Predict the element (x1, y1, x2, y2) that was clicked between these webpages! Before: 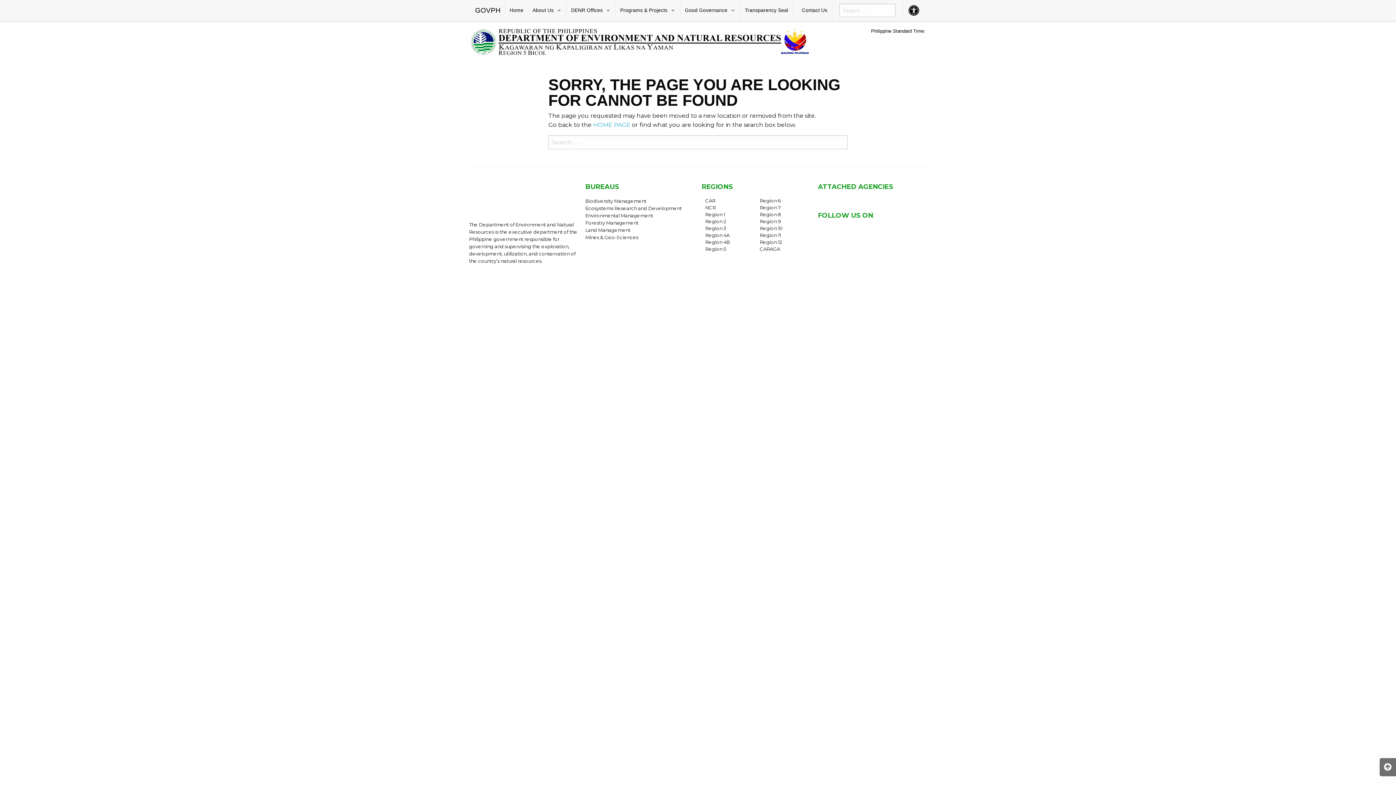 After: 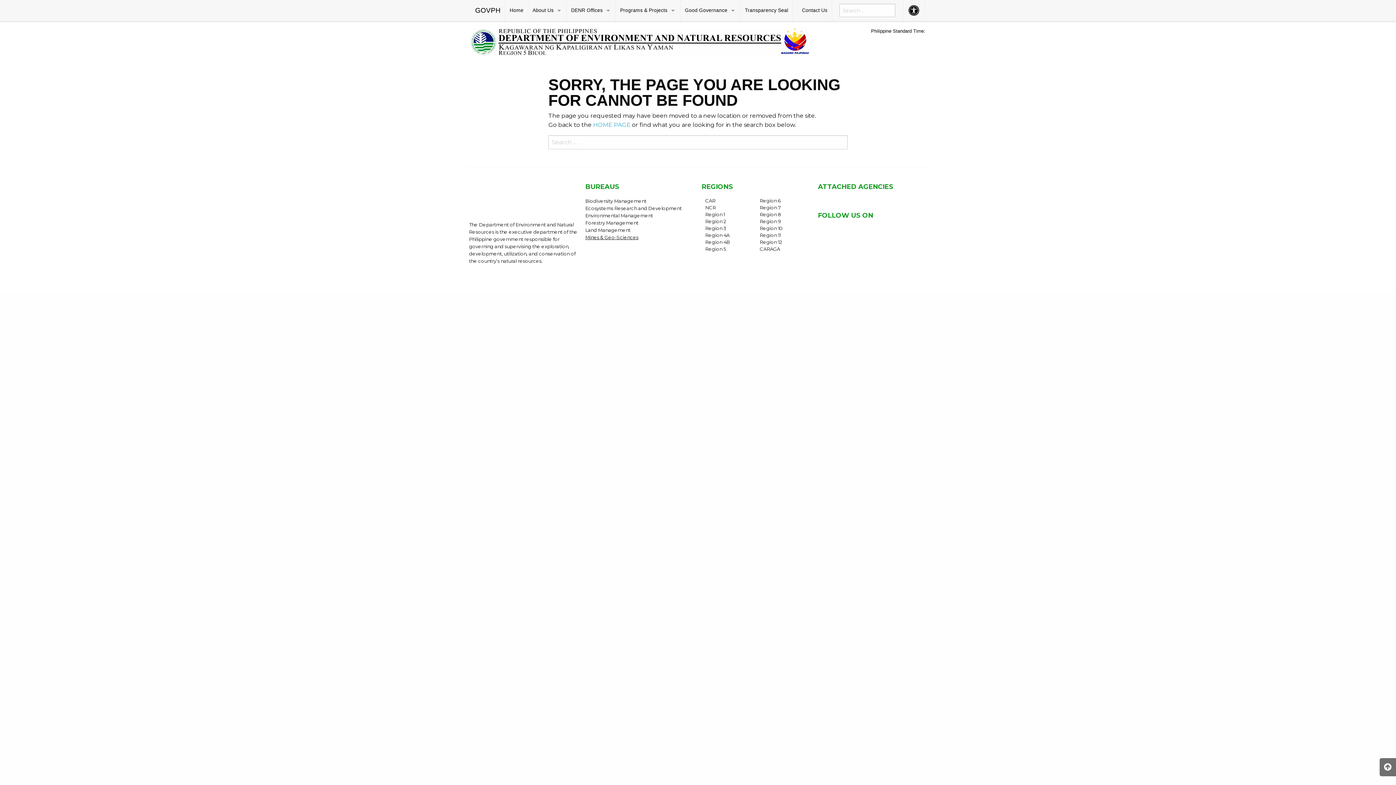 Action: label: Mines & Geo-Sciences bbox: (585, 234, 638, 240)